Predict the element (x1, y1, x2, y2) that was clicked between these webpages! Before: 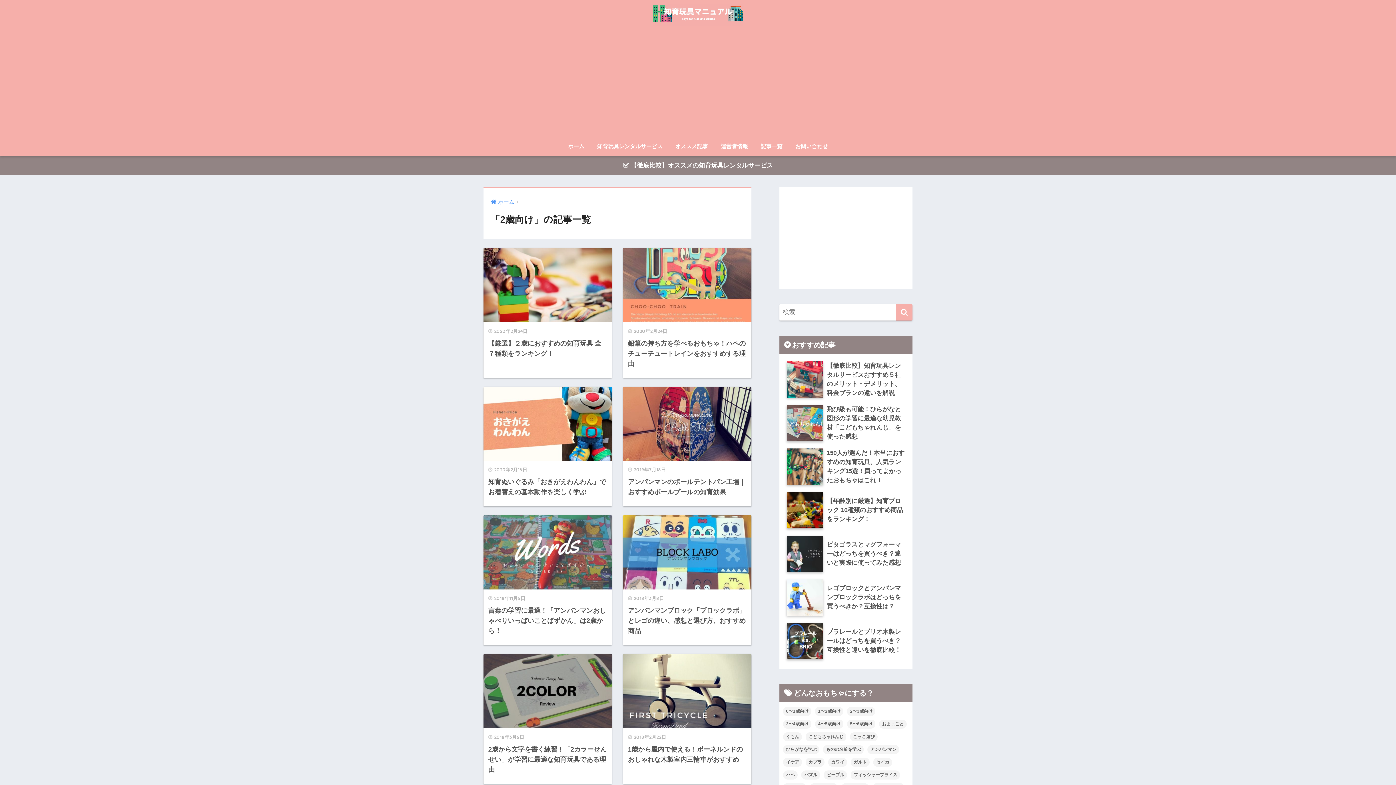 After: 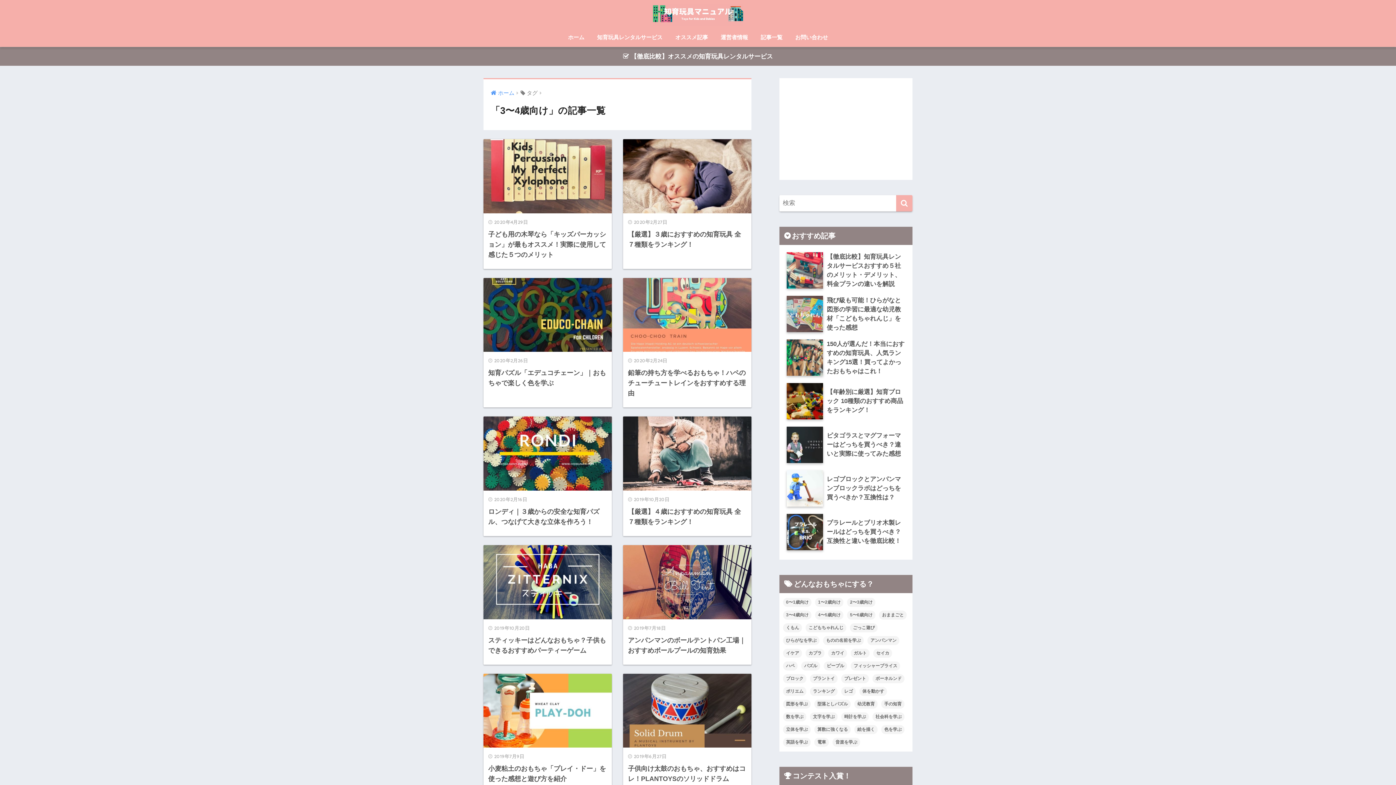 Action: bbox: (783, 720, 811, 729) label: 3〜4歳向け (37個の項目)